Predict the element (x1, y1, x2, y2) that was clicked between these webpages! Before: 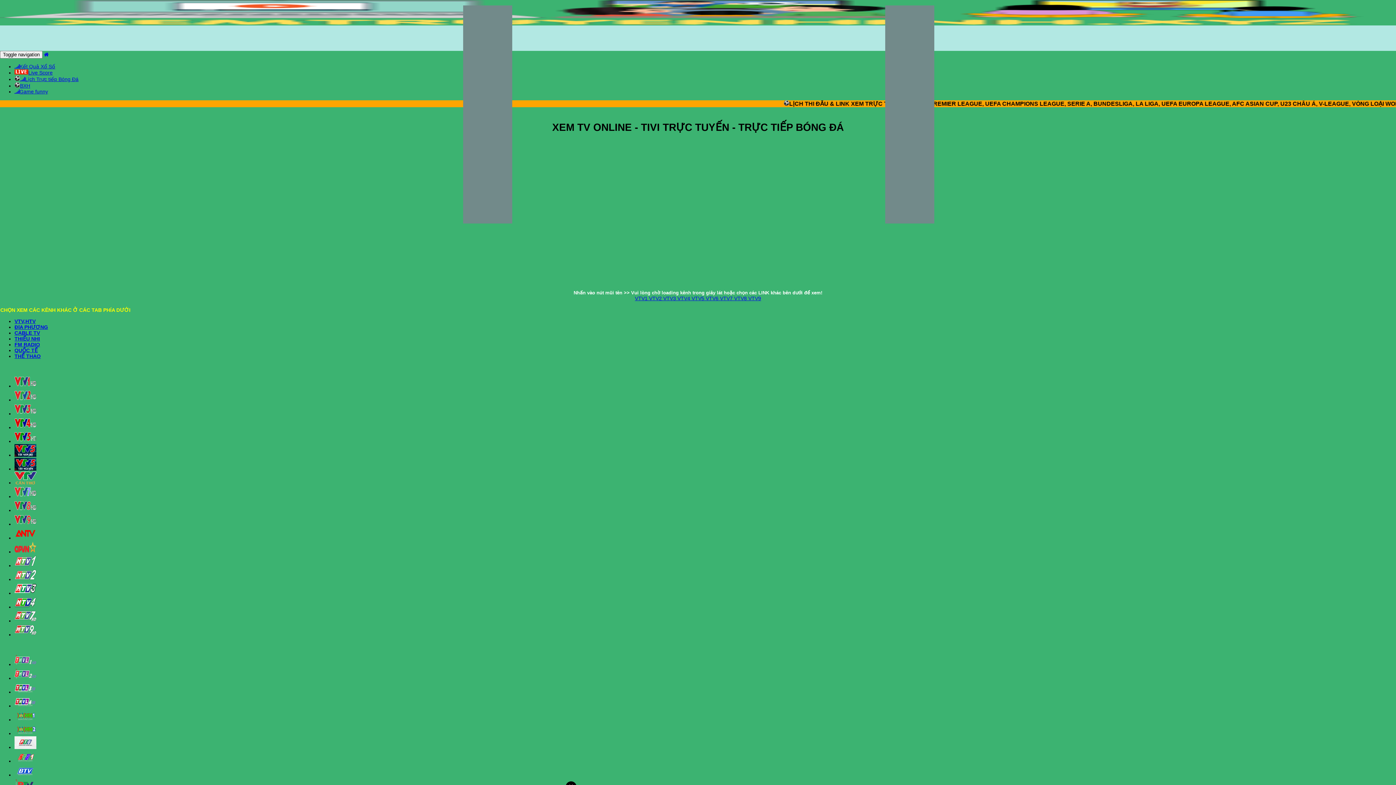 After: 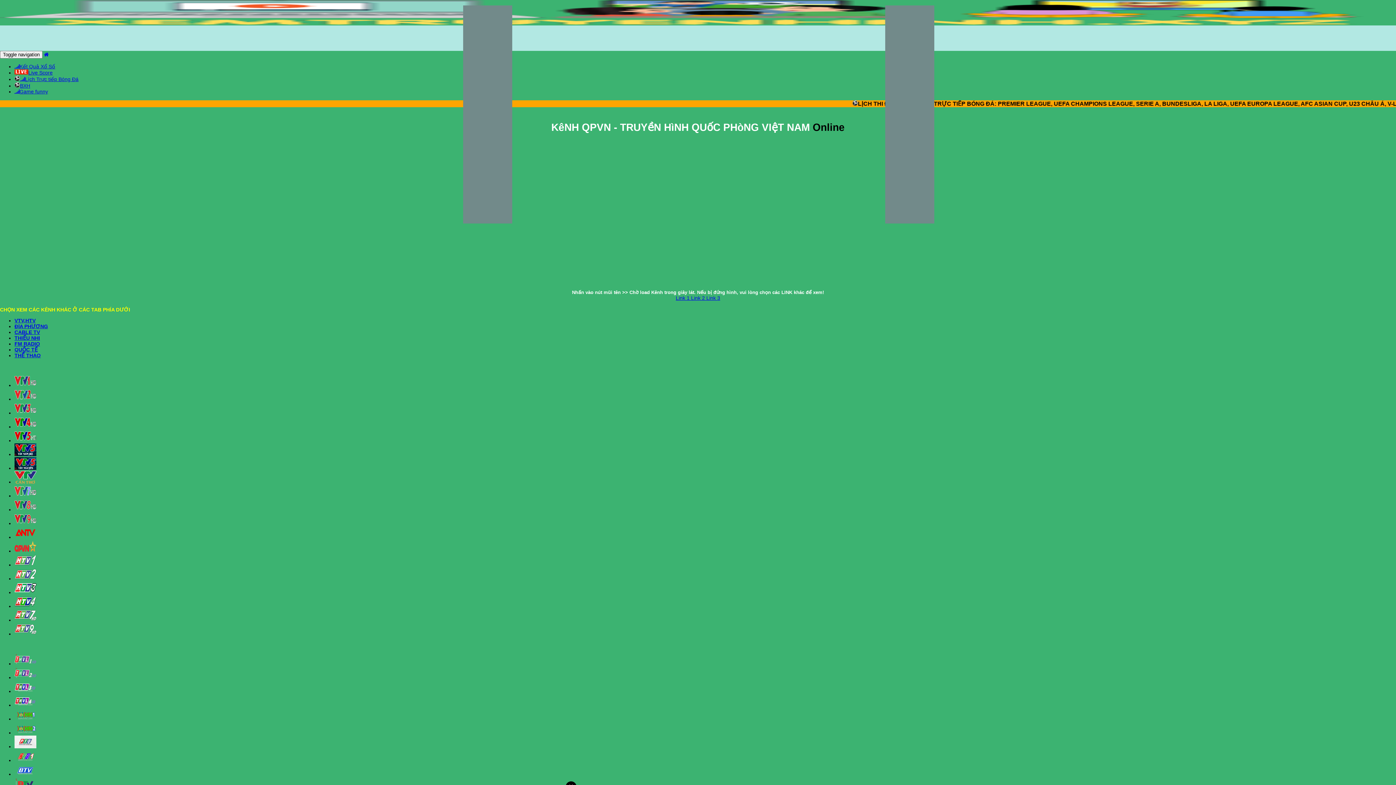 Action: bbox: (14, 549, 36, 555)